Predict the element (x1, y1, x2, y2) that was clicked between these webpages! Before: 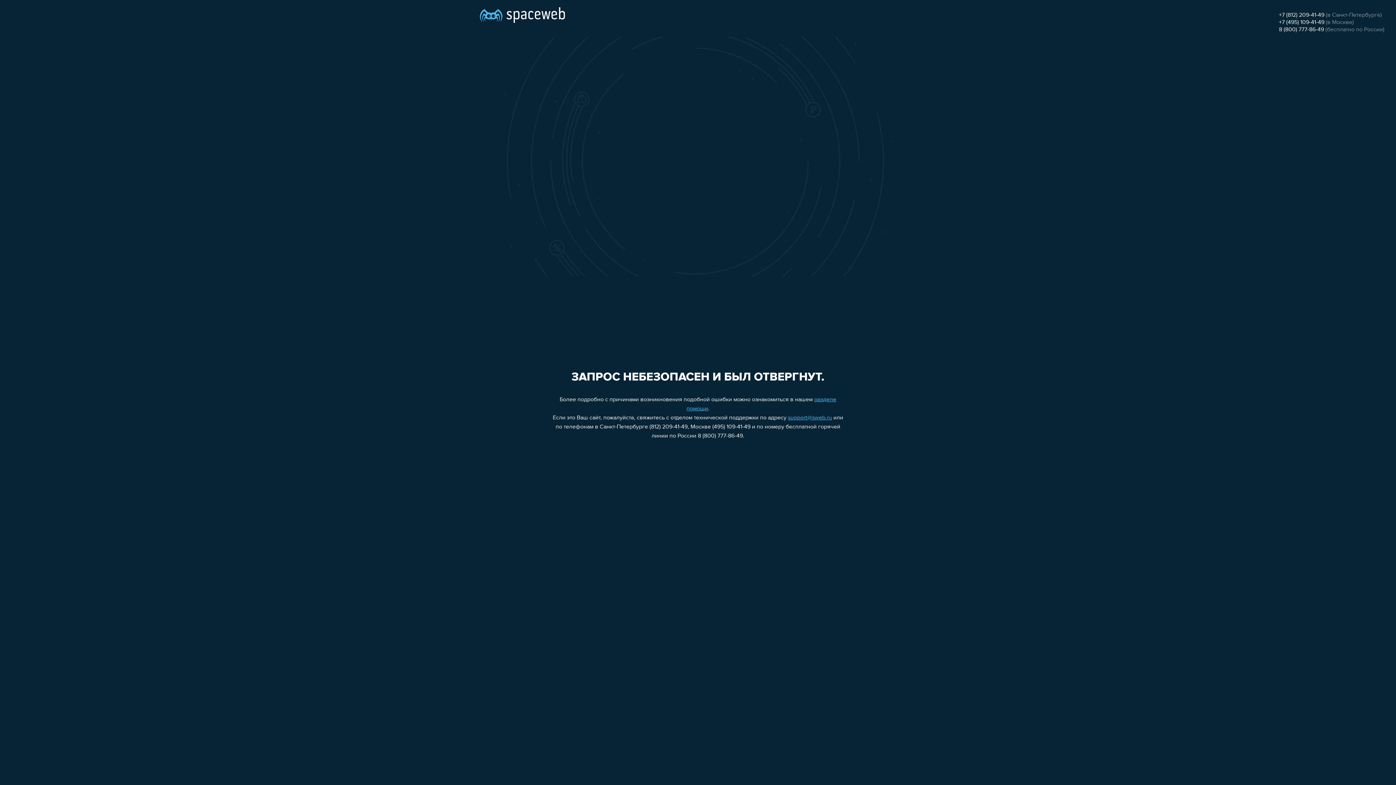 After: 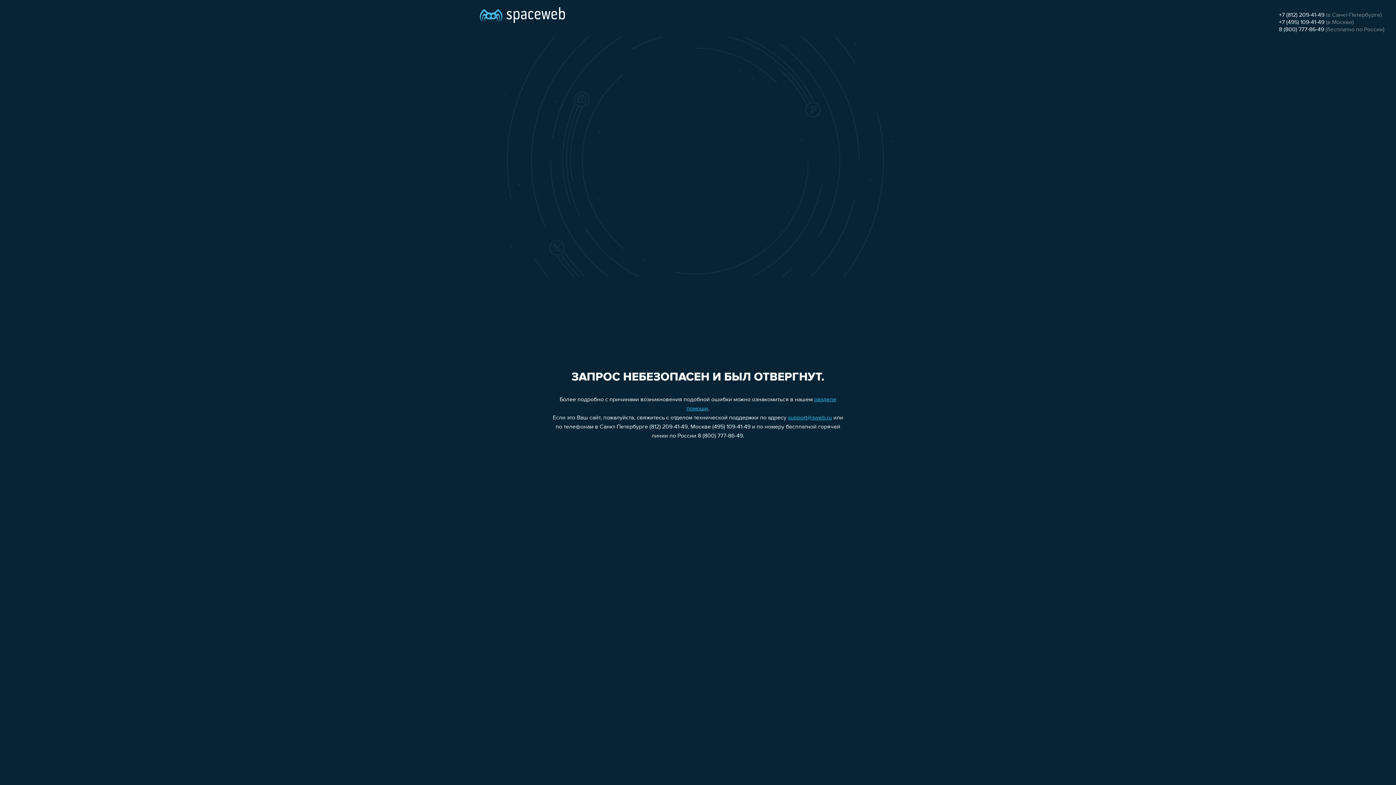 Action: label: support@sweb.ru bbox: (788, 415, 832, 421)